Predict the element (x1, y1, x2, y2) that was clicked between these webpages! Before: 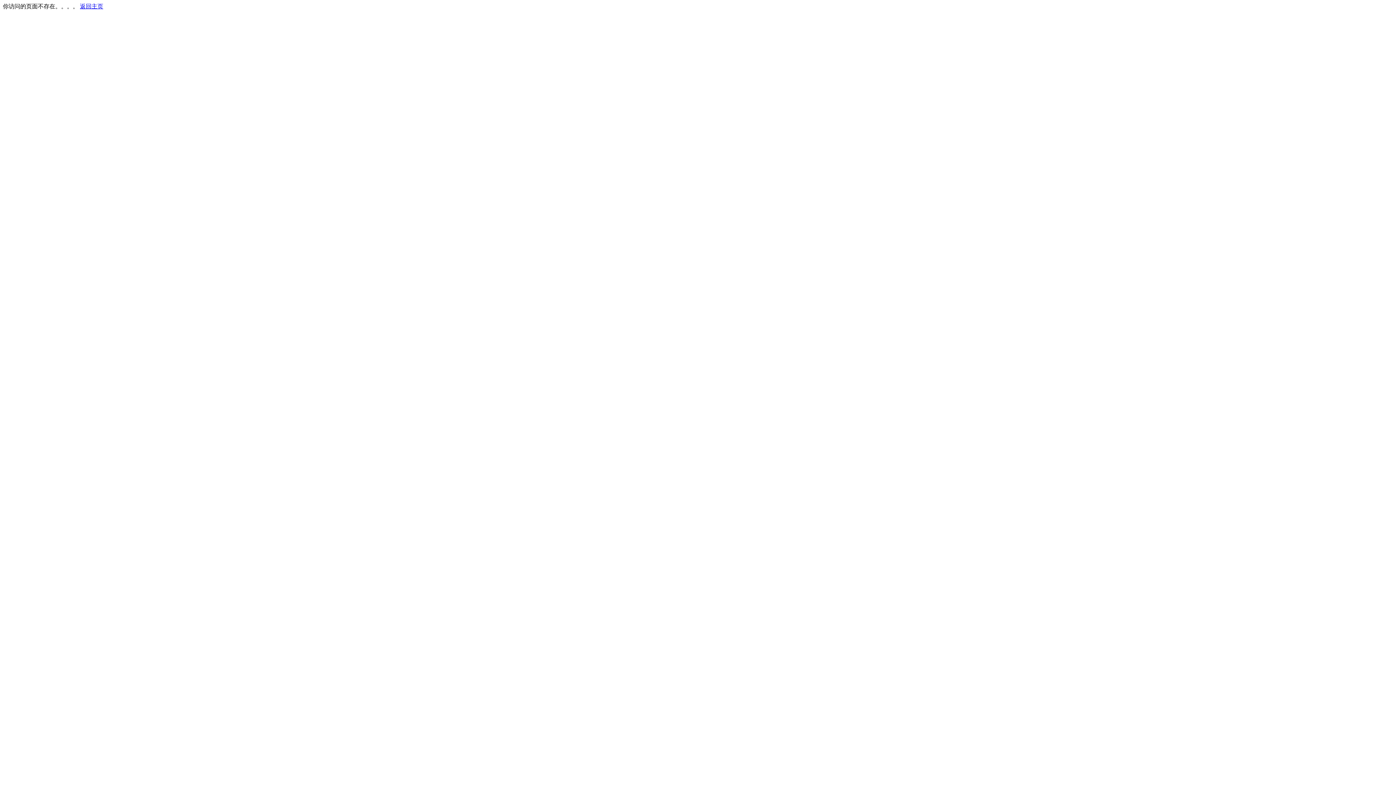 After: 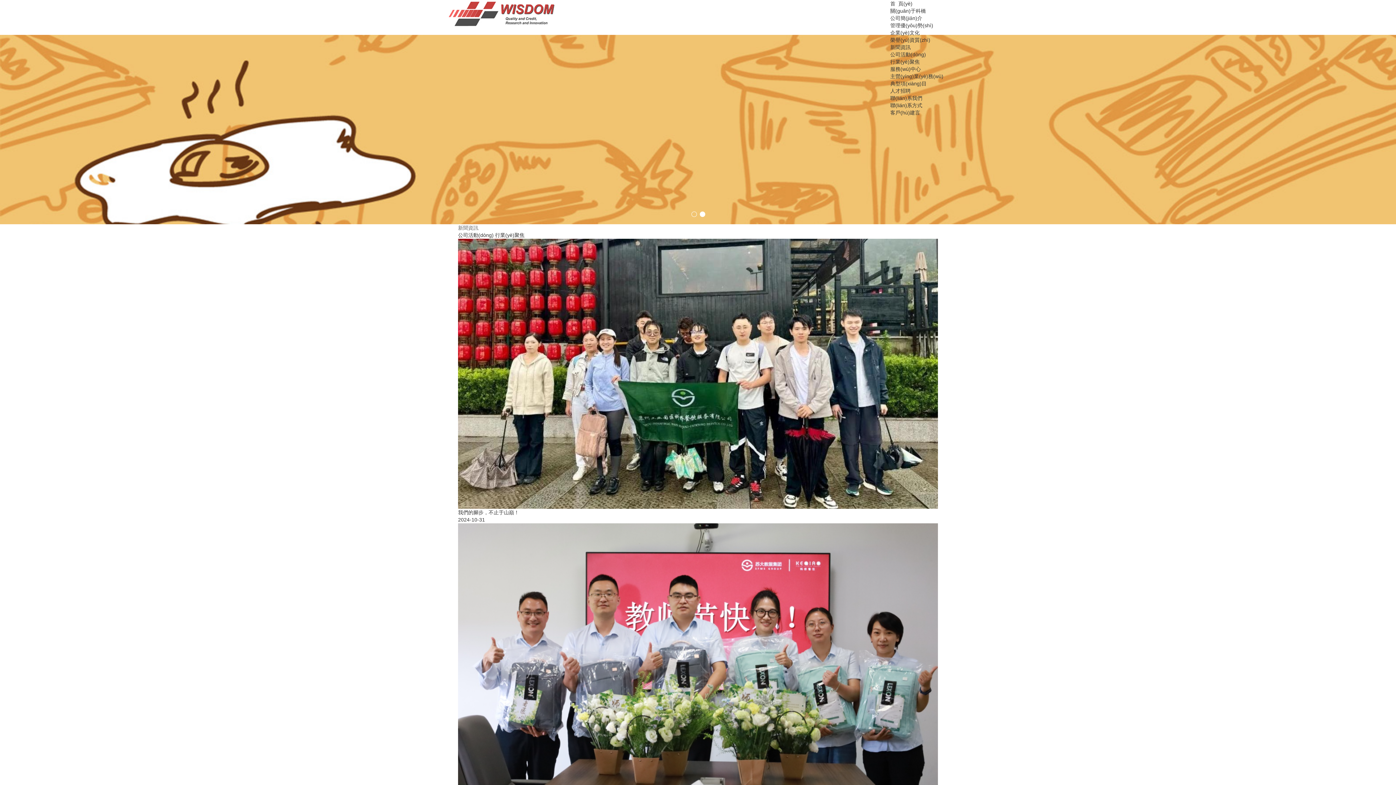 Action: bbox: (80, 3, 103, 9) label: 返回主页